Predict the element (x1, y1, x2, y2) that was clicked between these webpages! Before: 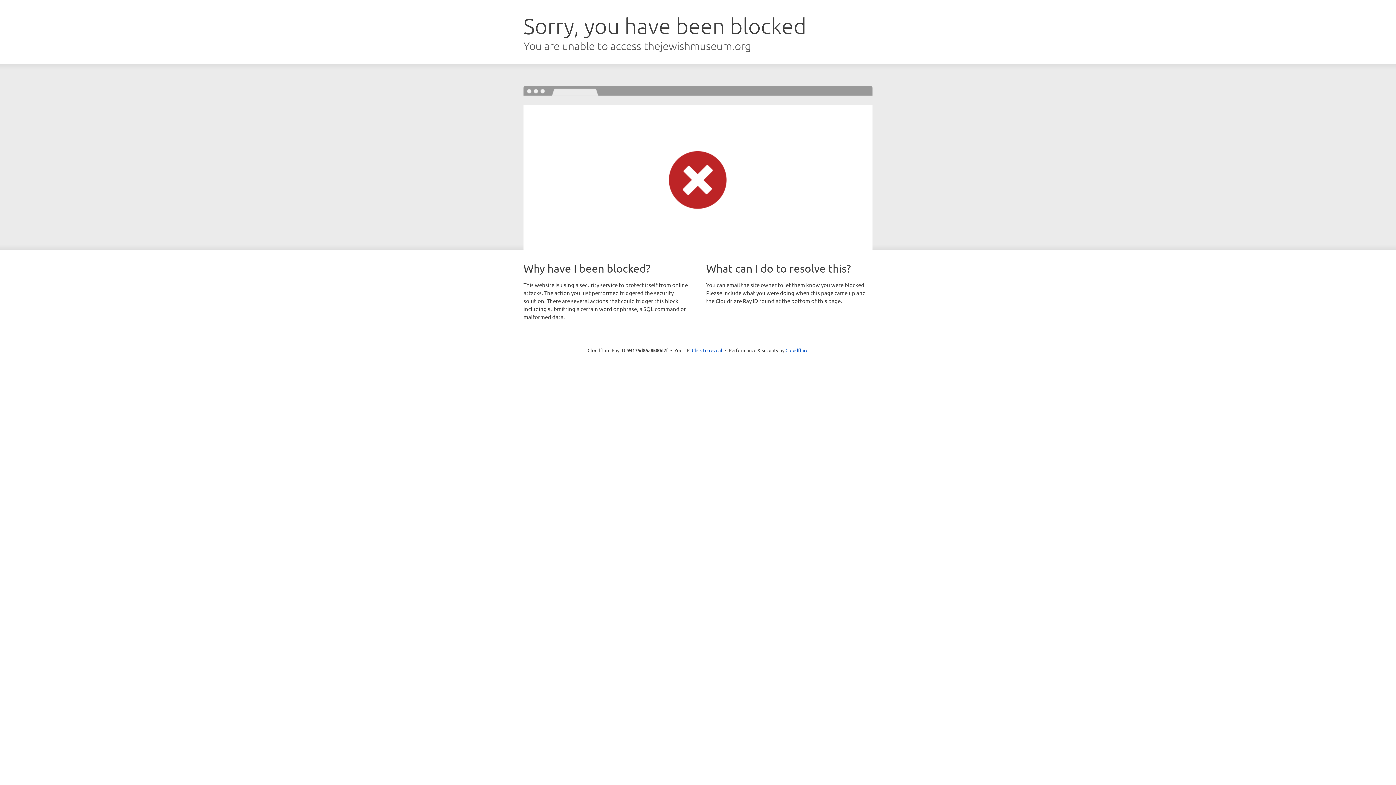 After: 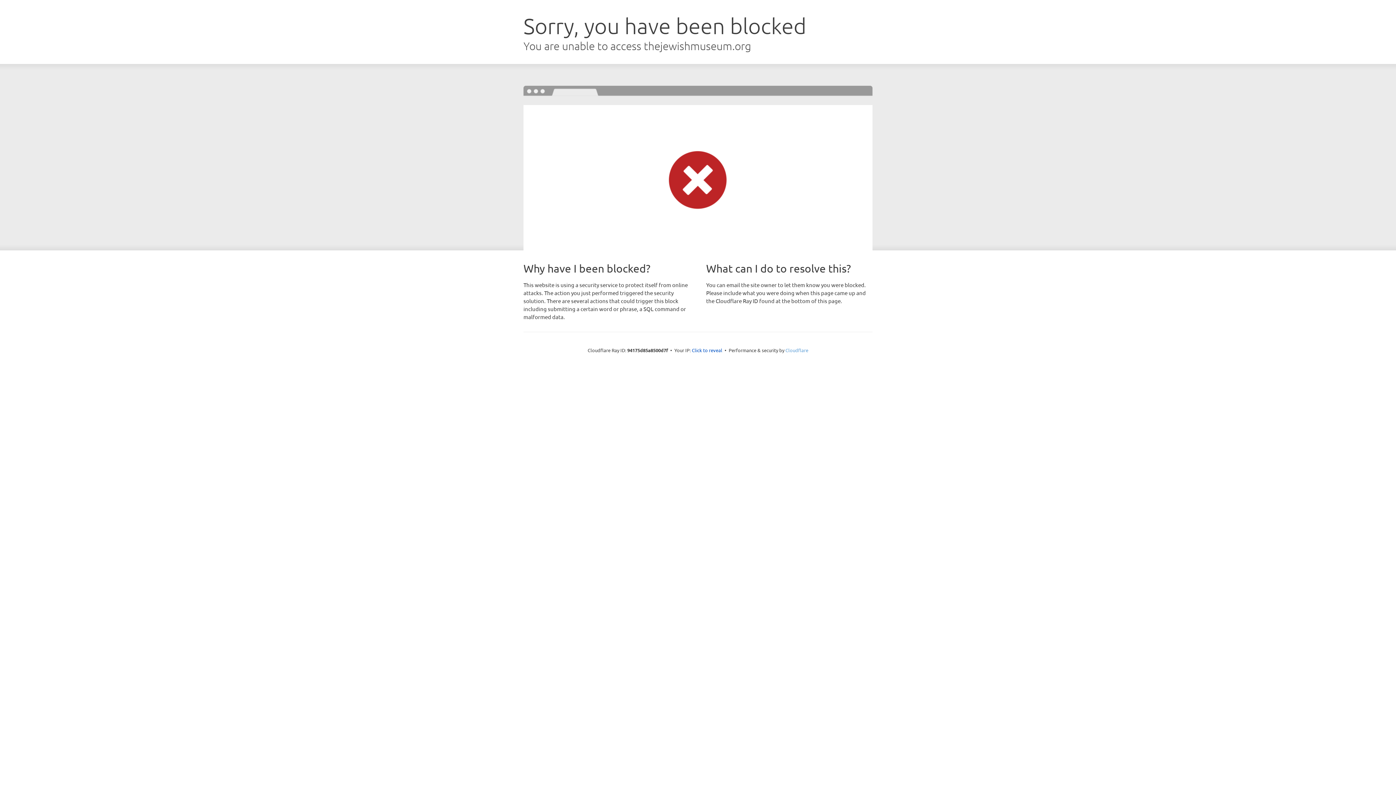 Action: bbox: (785, 347, 808, 353) label: Cloudflare